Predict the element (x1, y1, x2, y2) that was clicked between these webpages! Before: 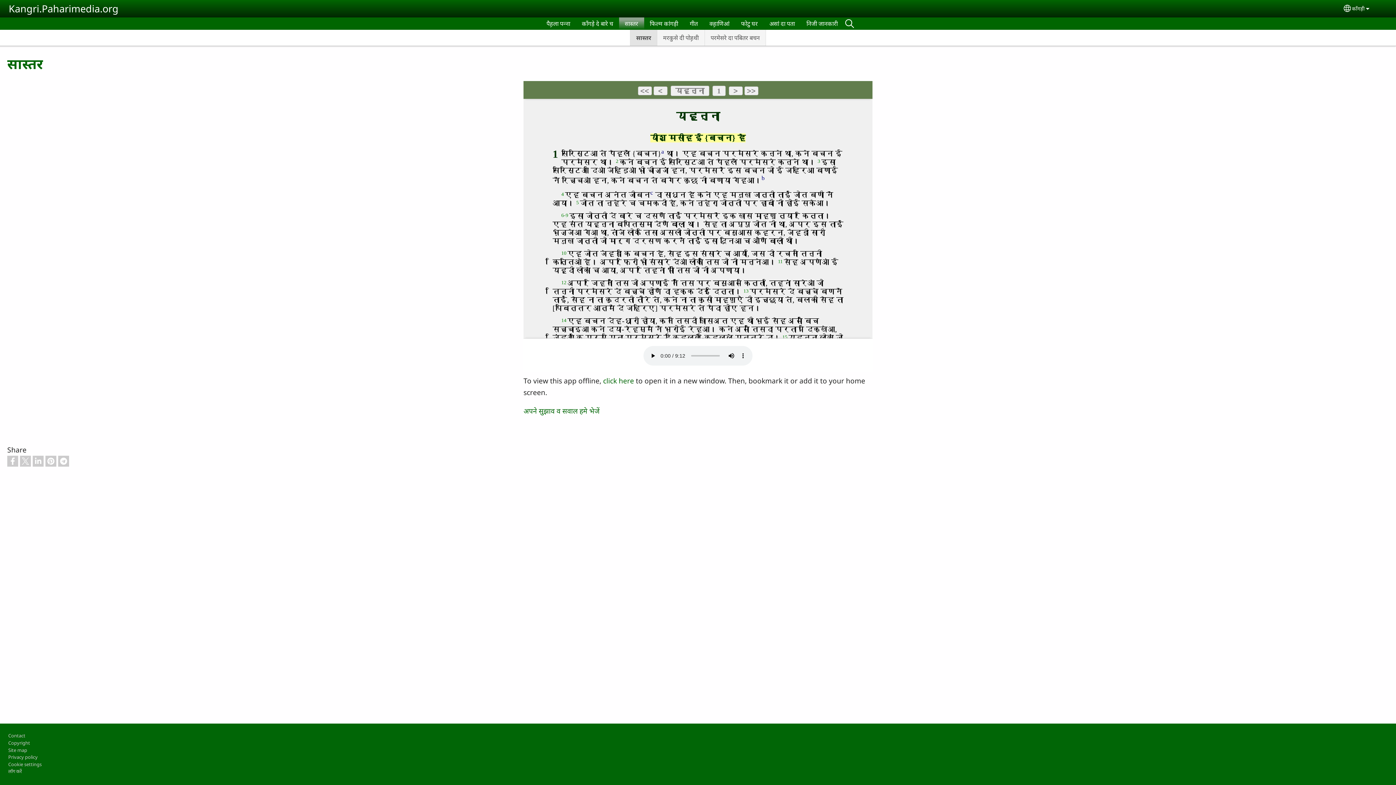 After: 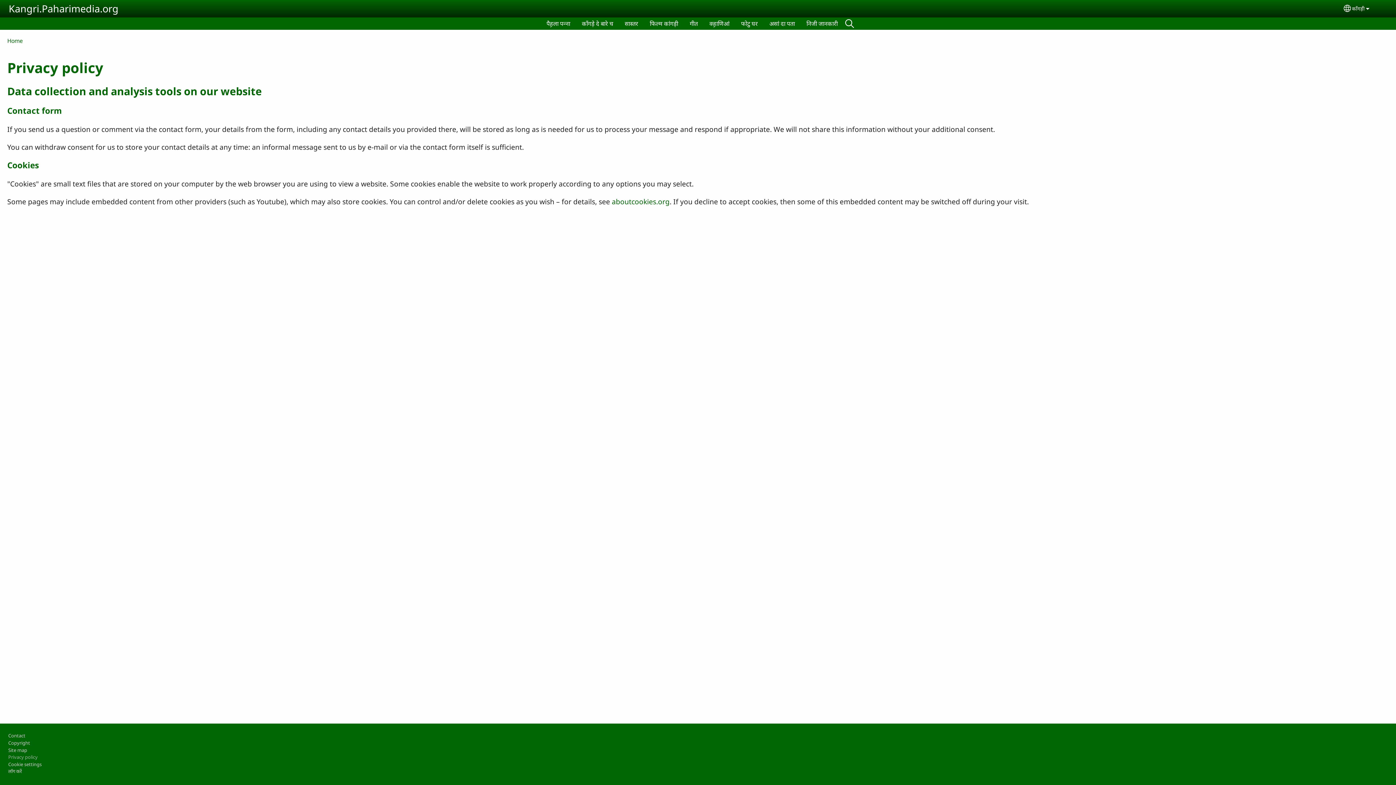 Action: label: Privacy policy bbox: (8, 754, 37, 760)